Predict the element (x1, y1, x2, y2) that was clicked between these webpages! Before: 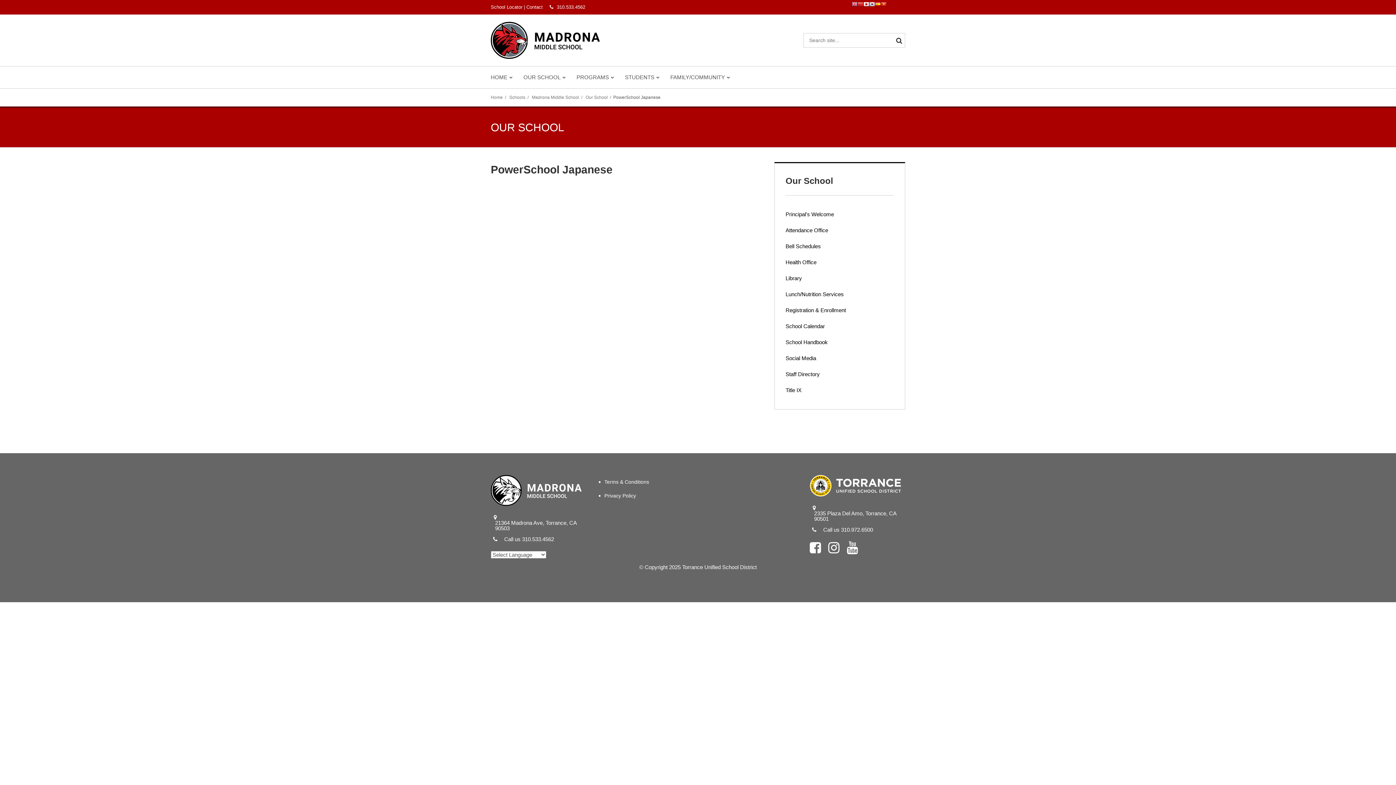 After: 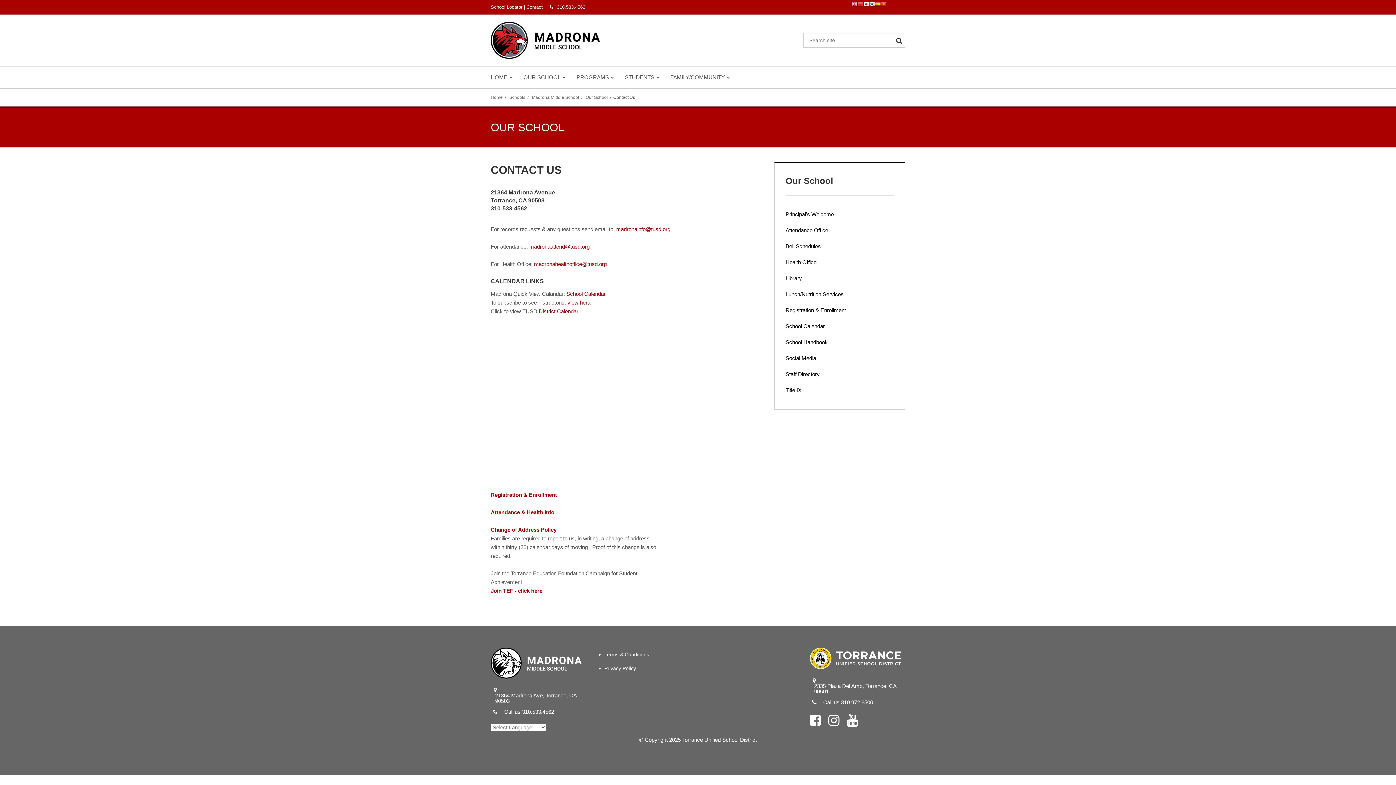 Action: label: Our School bbox: (585, 94, 608, 100)